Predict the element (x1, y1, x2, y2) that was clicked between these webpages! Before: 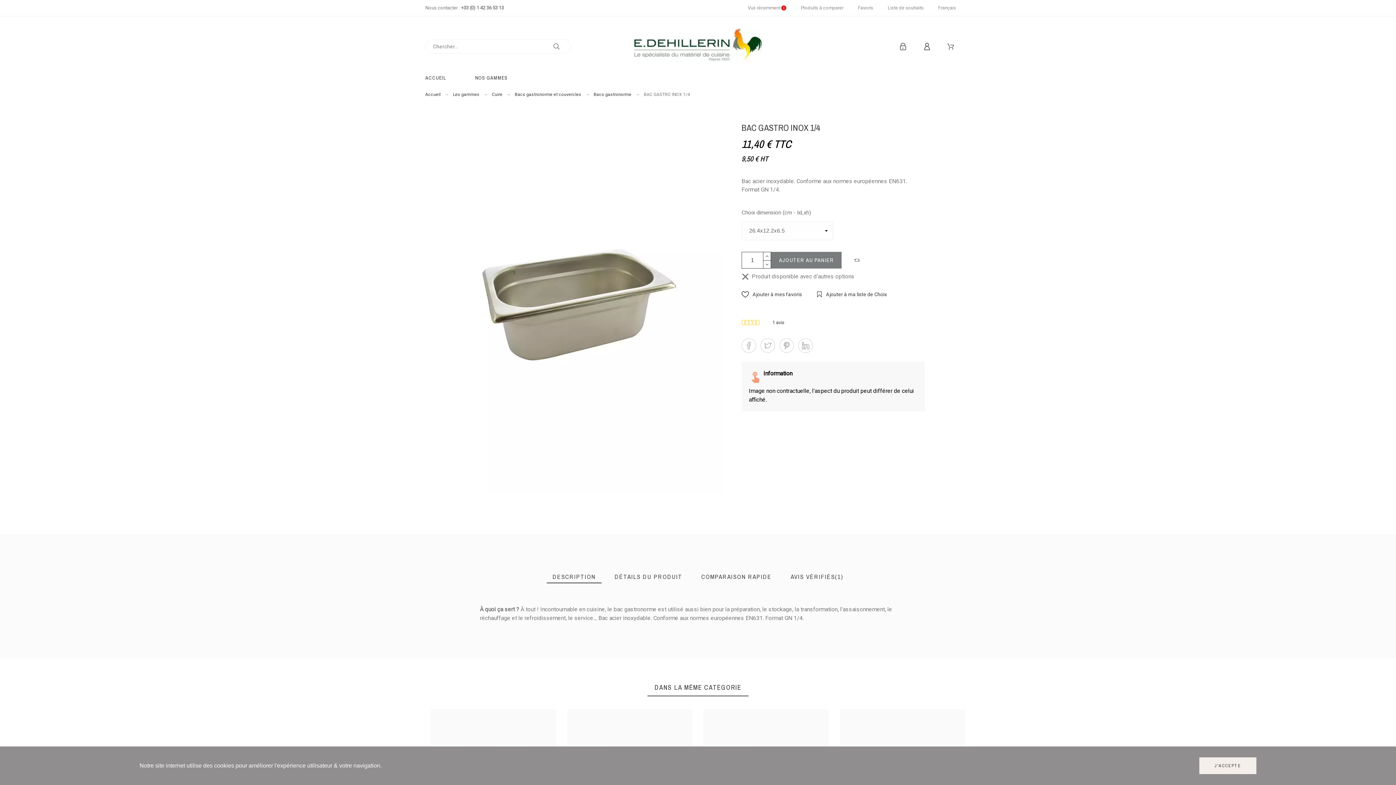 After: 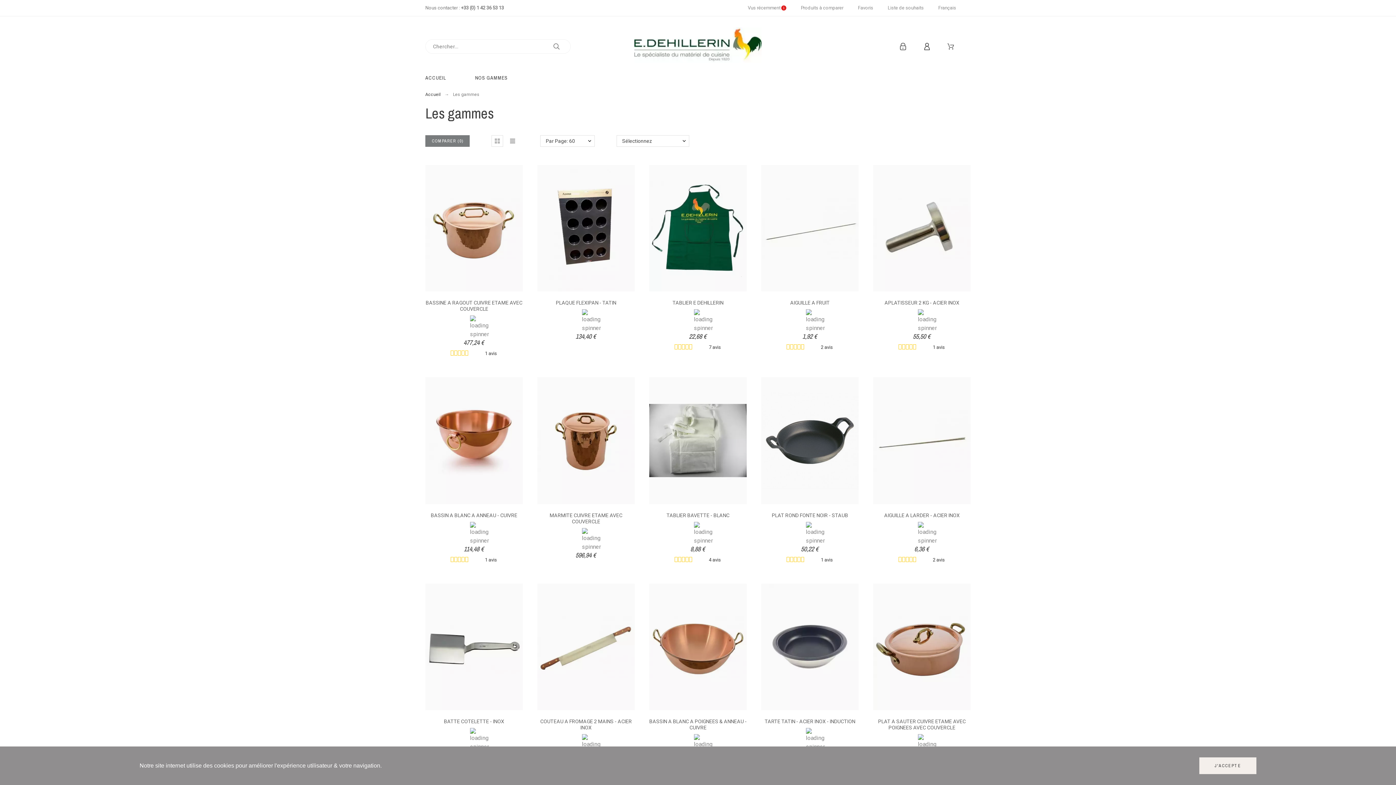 Action: label: Les gammes bbox: (453, 92, 479, 97)